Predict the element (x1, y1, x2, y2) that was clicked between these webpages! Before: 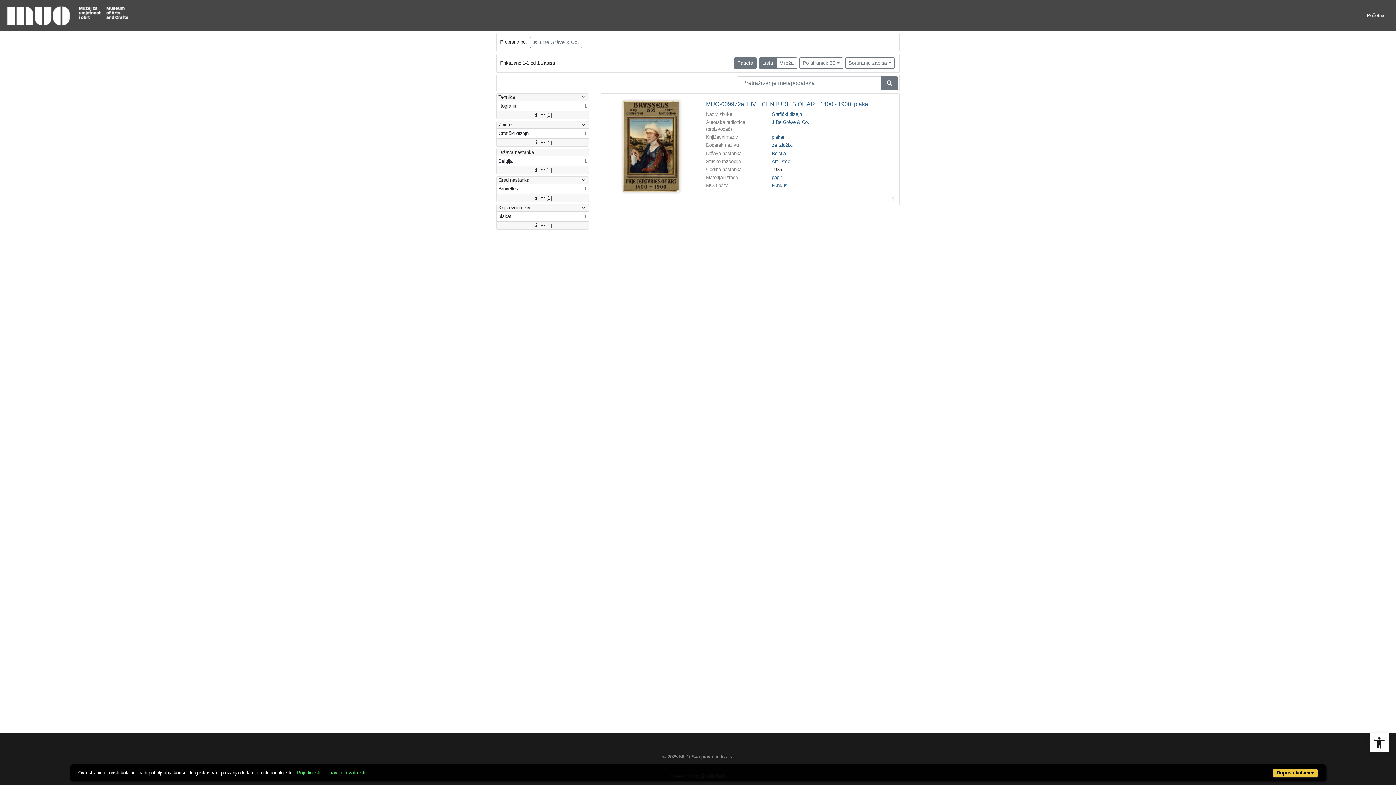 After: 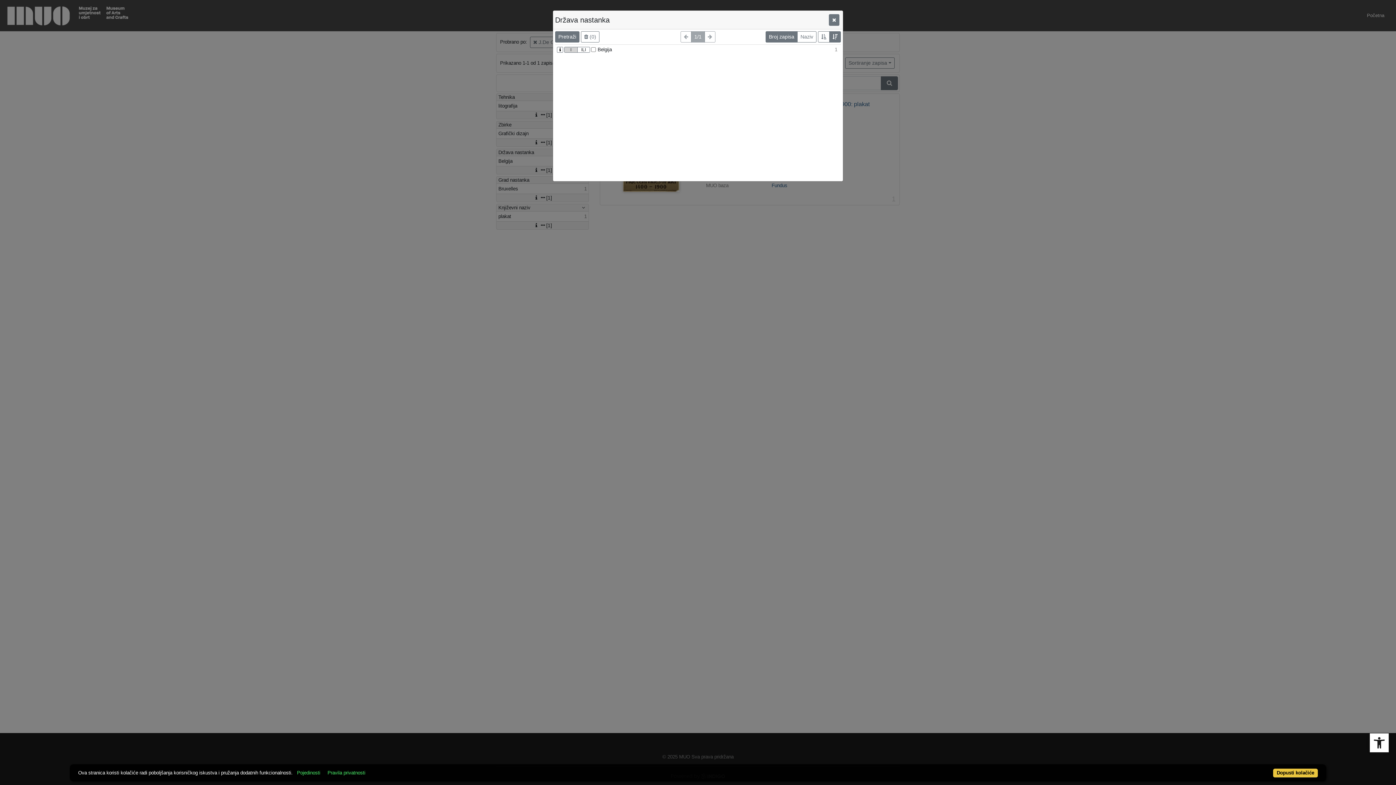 Action: bbox: (496, 166, 588, 174) label: [1]